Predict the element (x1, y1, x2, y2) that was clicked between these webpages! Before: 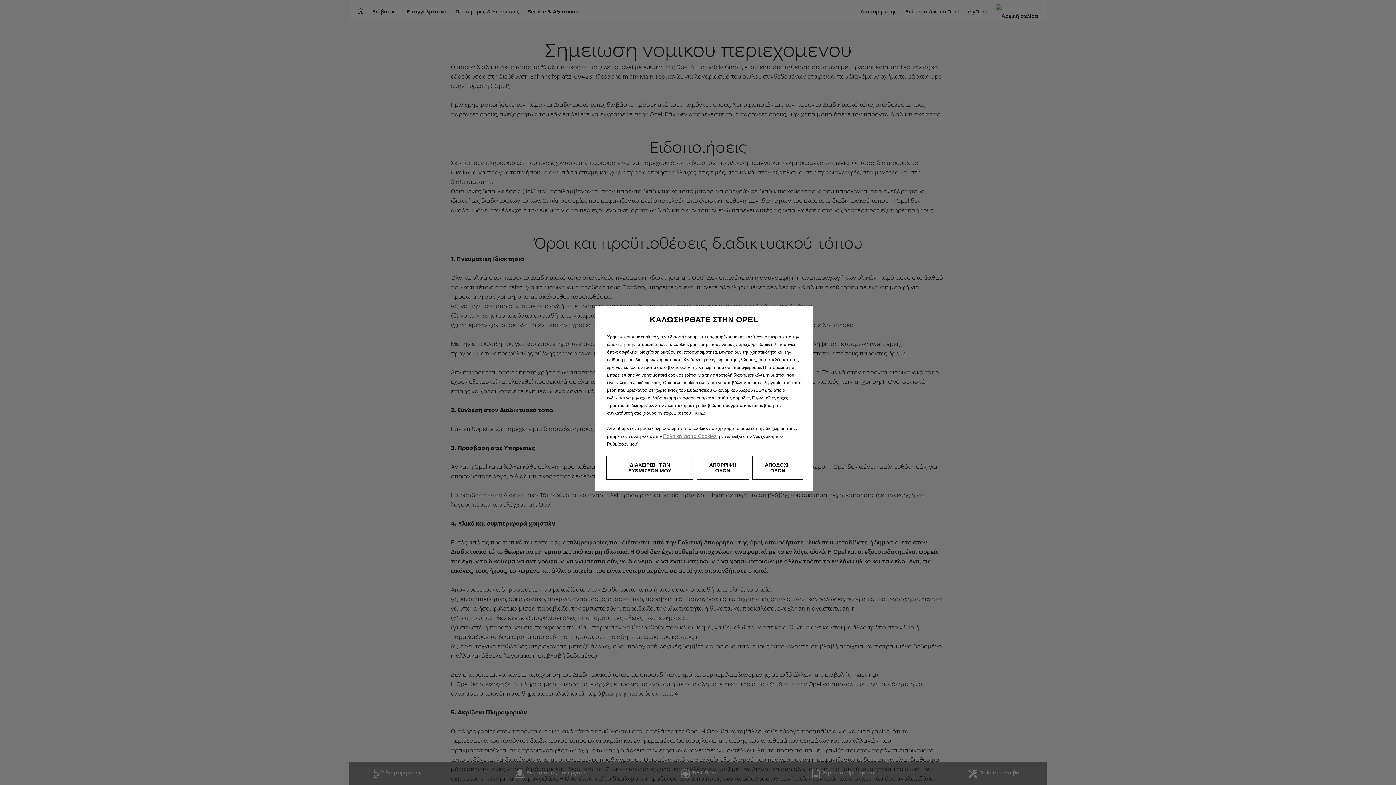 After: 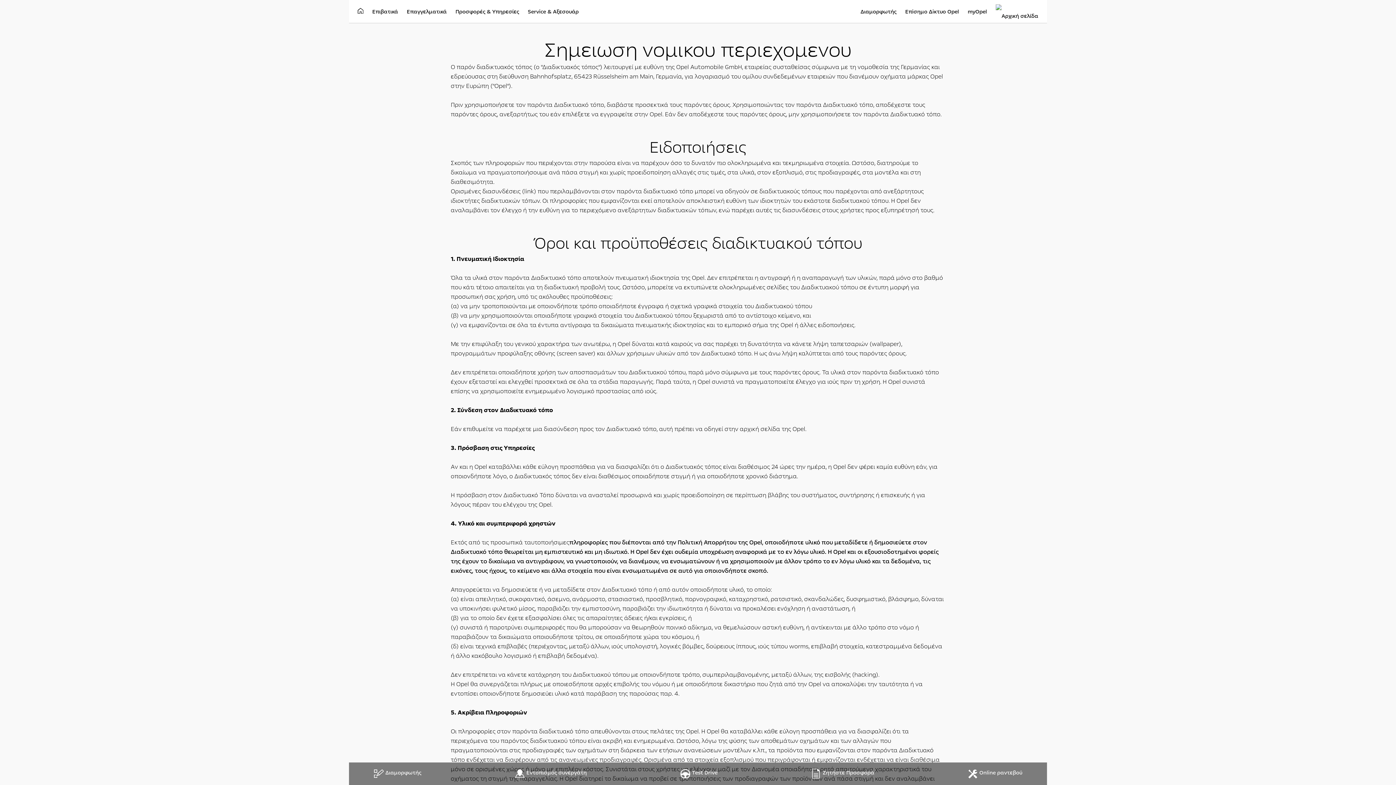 Action: bbox: (696, 456, 749, 480) label: ΑΠΟΡΡΙΨΗ ΟΛΩΝ